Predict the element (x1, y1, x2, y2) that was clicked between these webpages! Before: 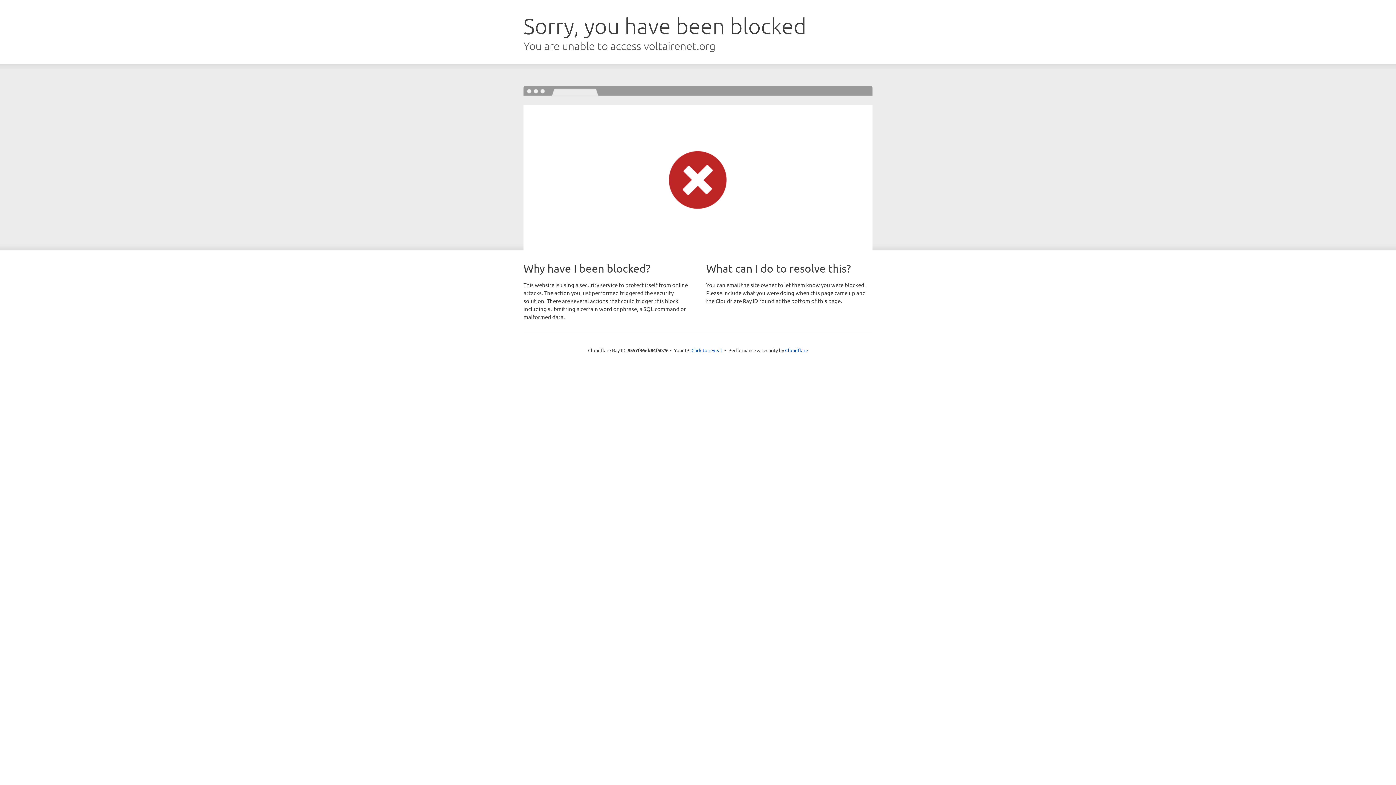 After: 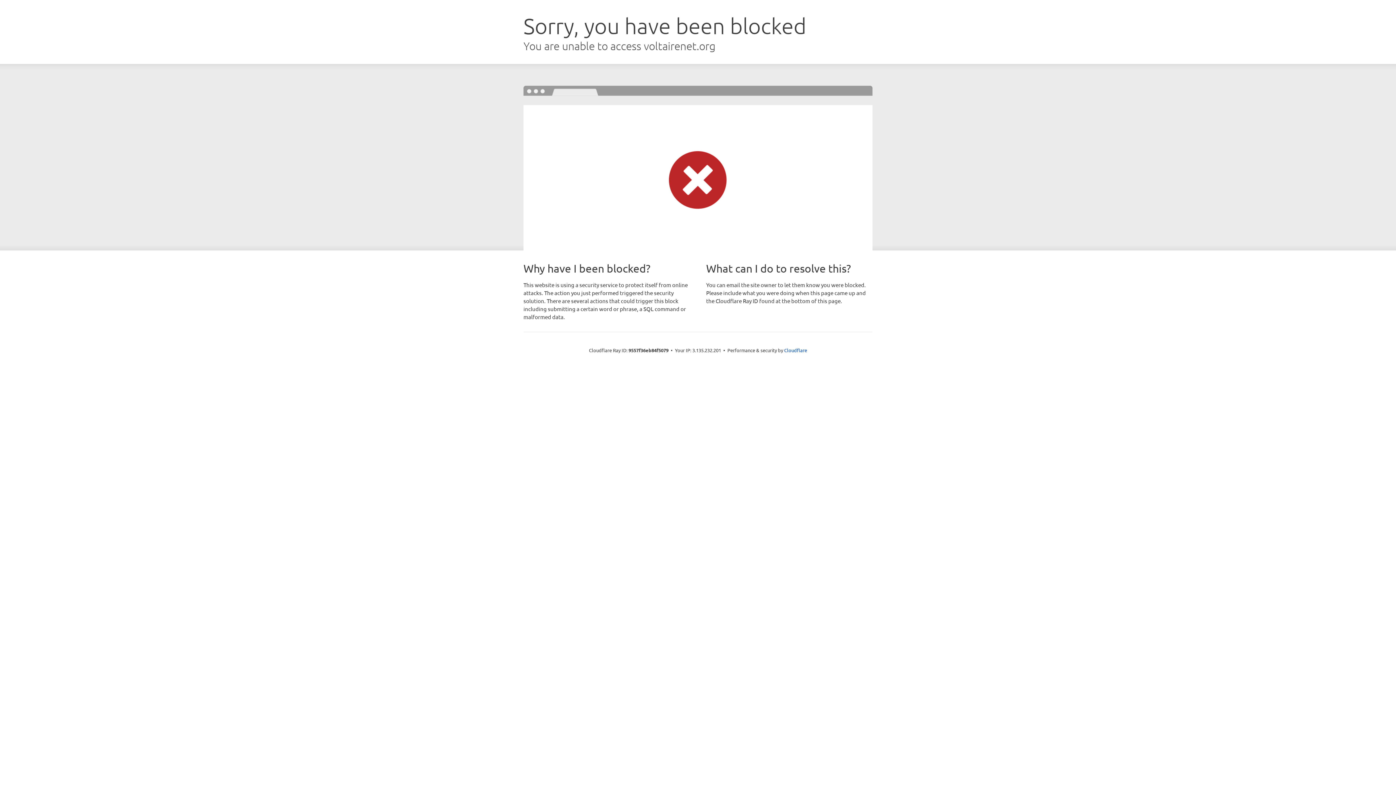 Action: label: Click to reveal bbox: (691, 346, 722, 353)